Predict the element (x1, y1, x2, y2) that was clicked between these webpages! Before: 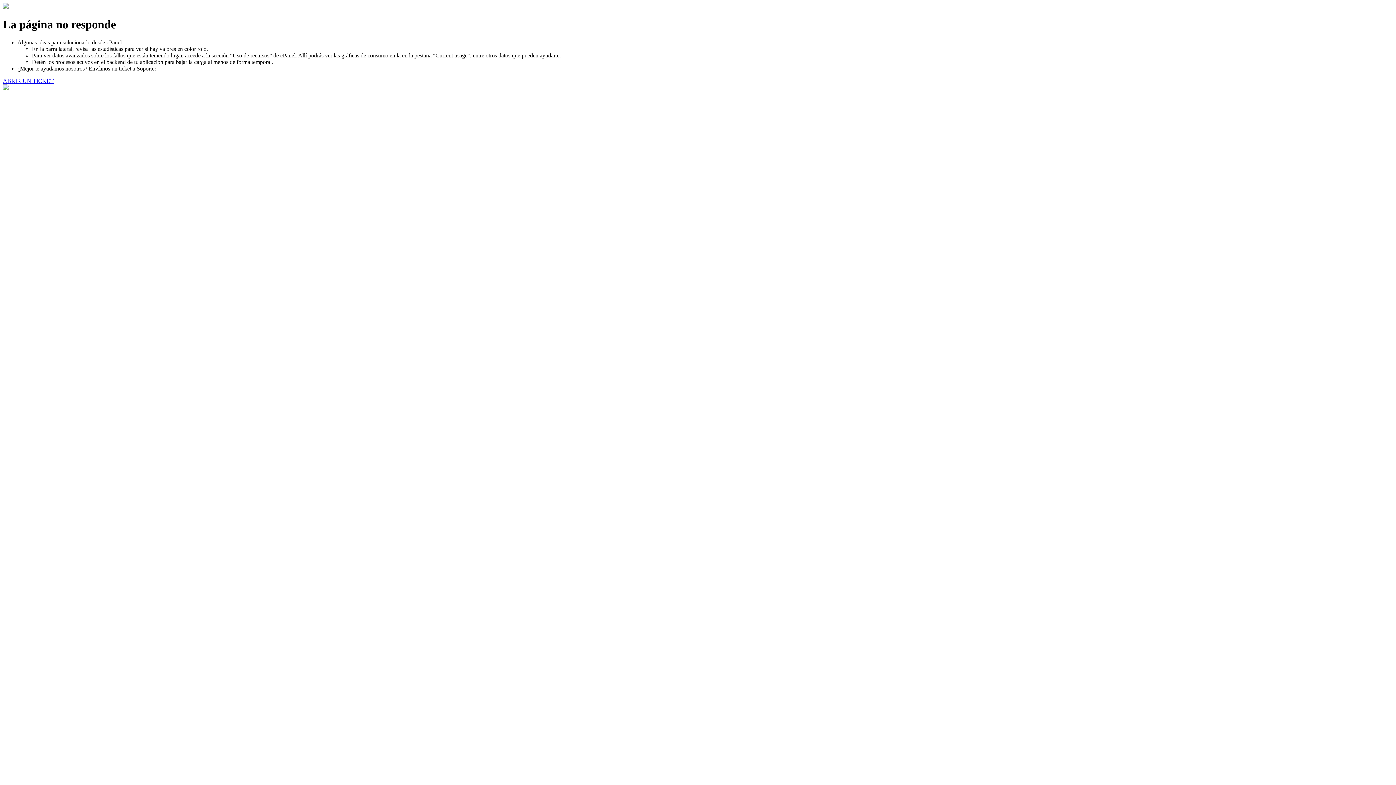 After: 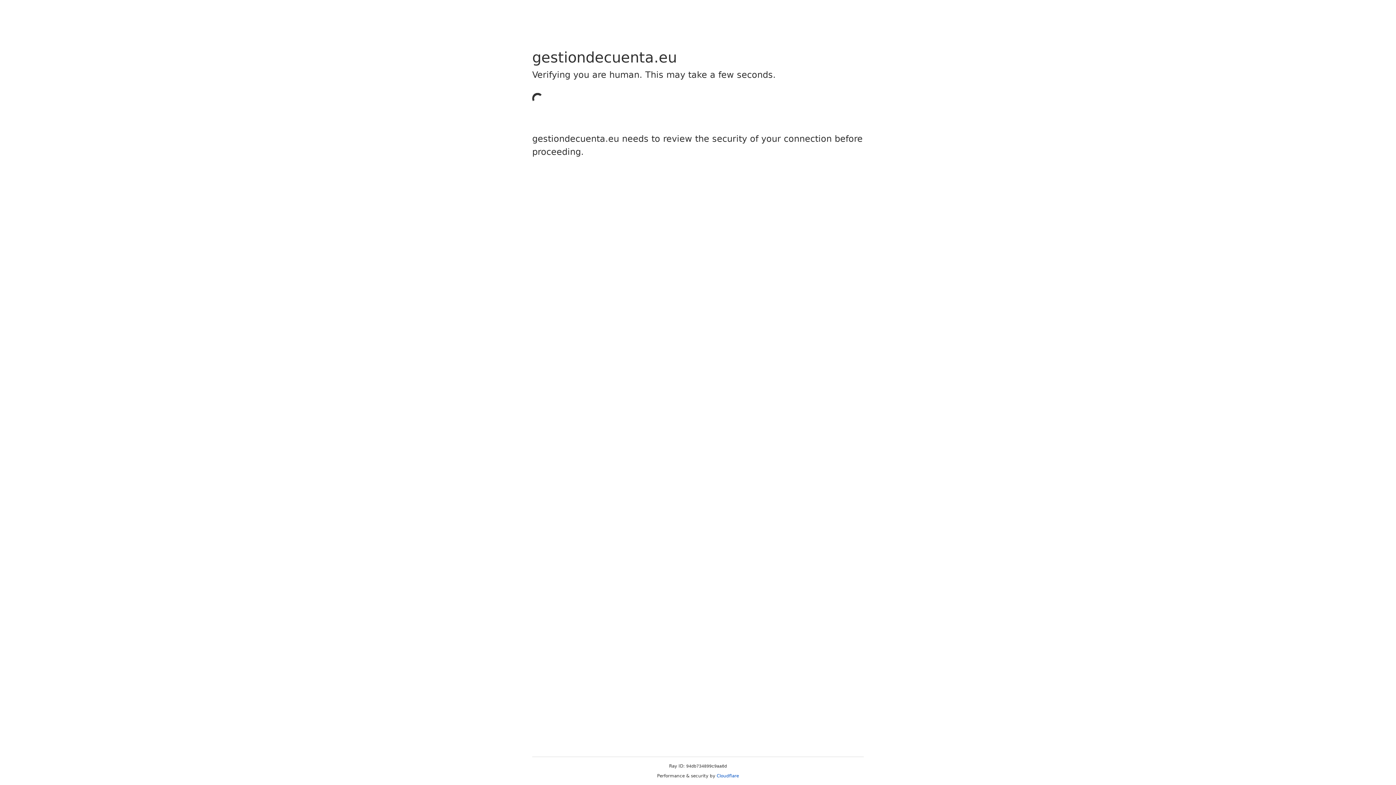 Action: bbox: (2, 77, 53, 83) label: ABRIR UN TICKET